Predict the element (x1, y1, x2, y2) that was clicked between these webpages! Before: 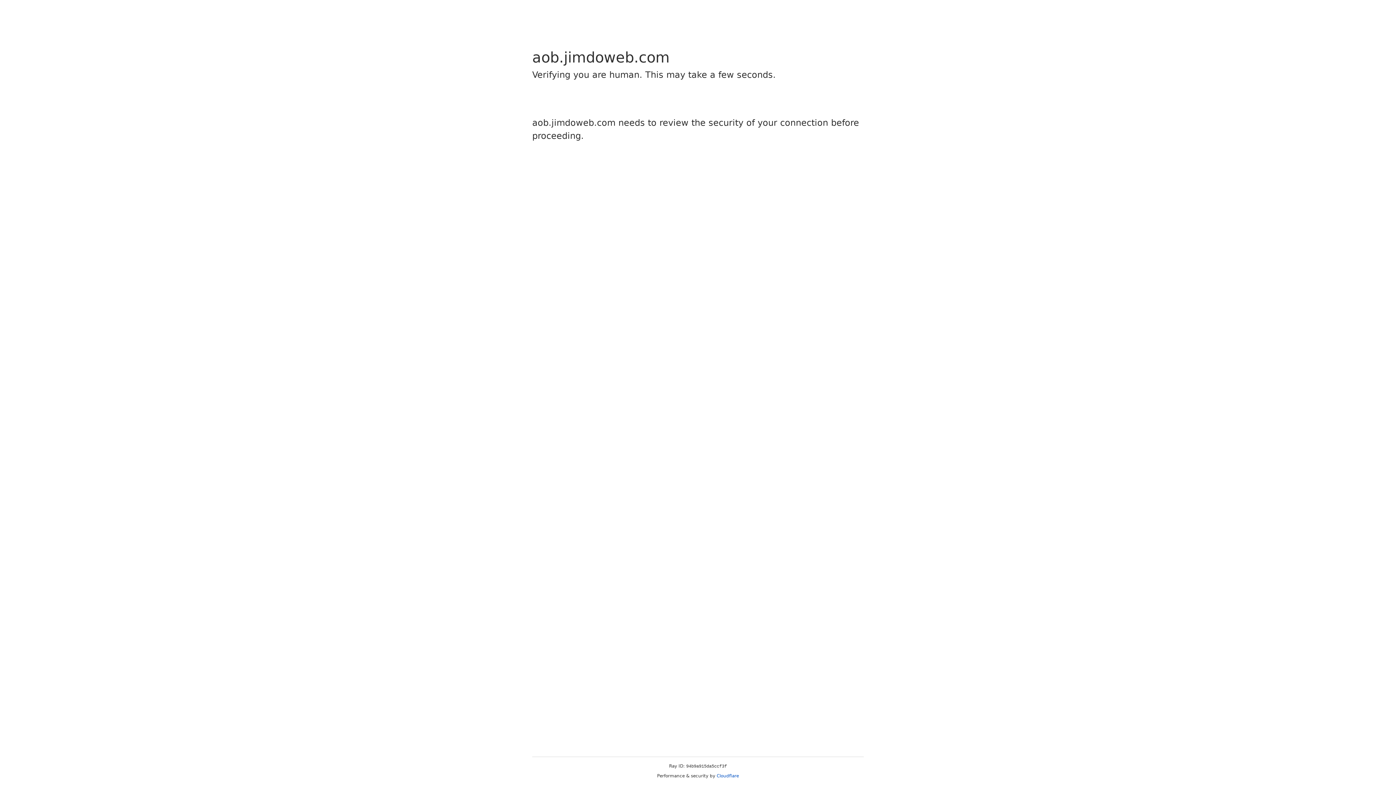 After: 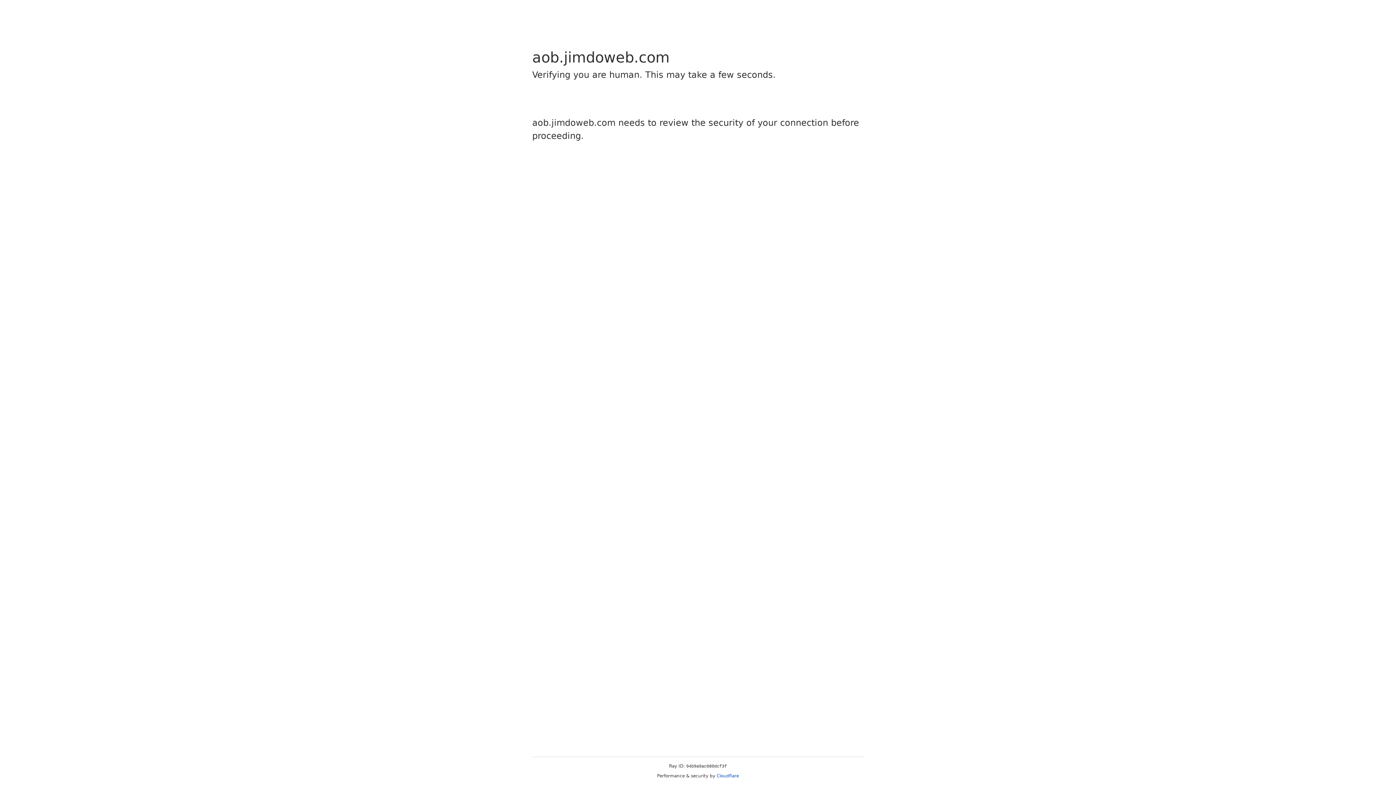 Action: label: Cloudflare bbox: (716, 773, 739, 778)